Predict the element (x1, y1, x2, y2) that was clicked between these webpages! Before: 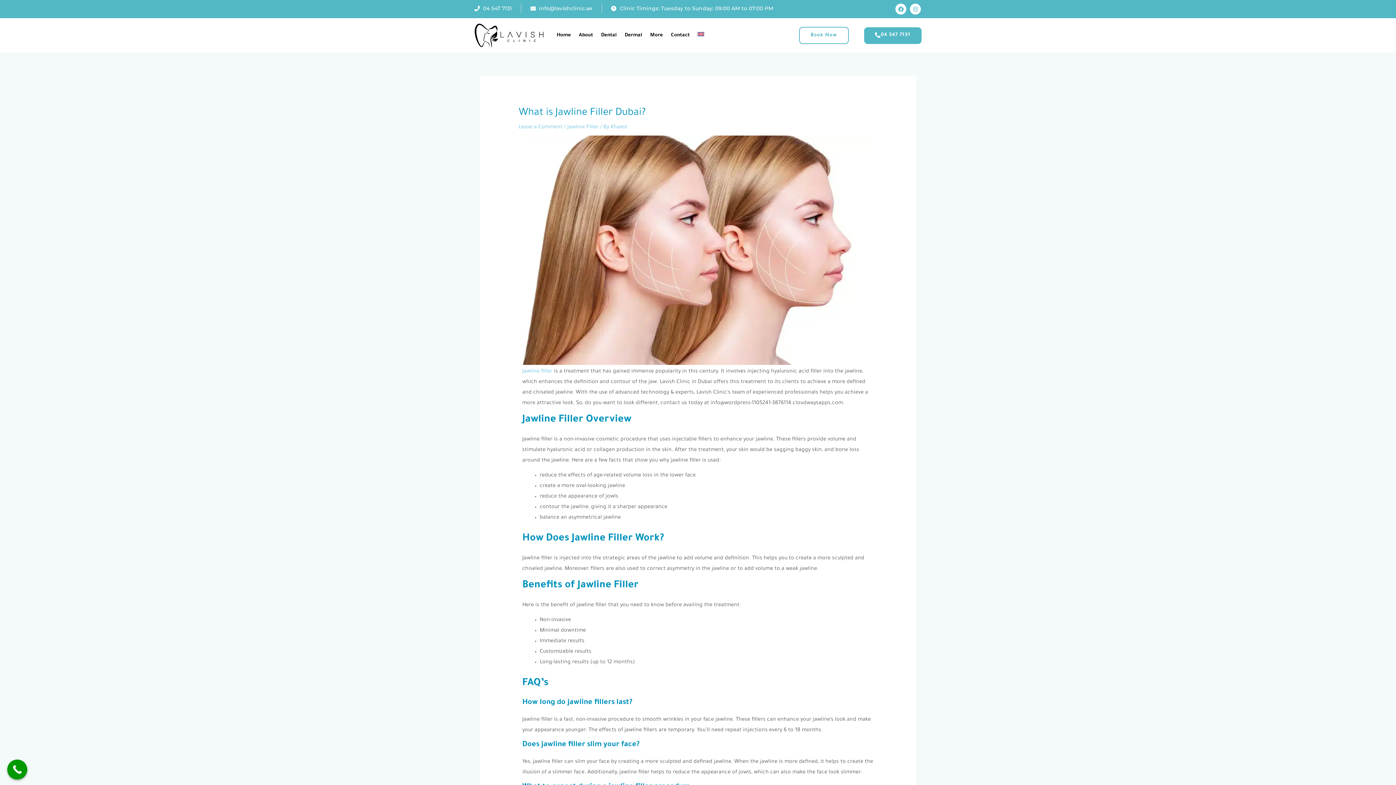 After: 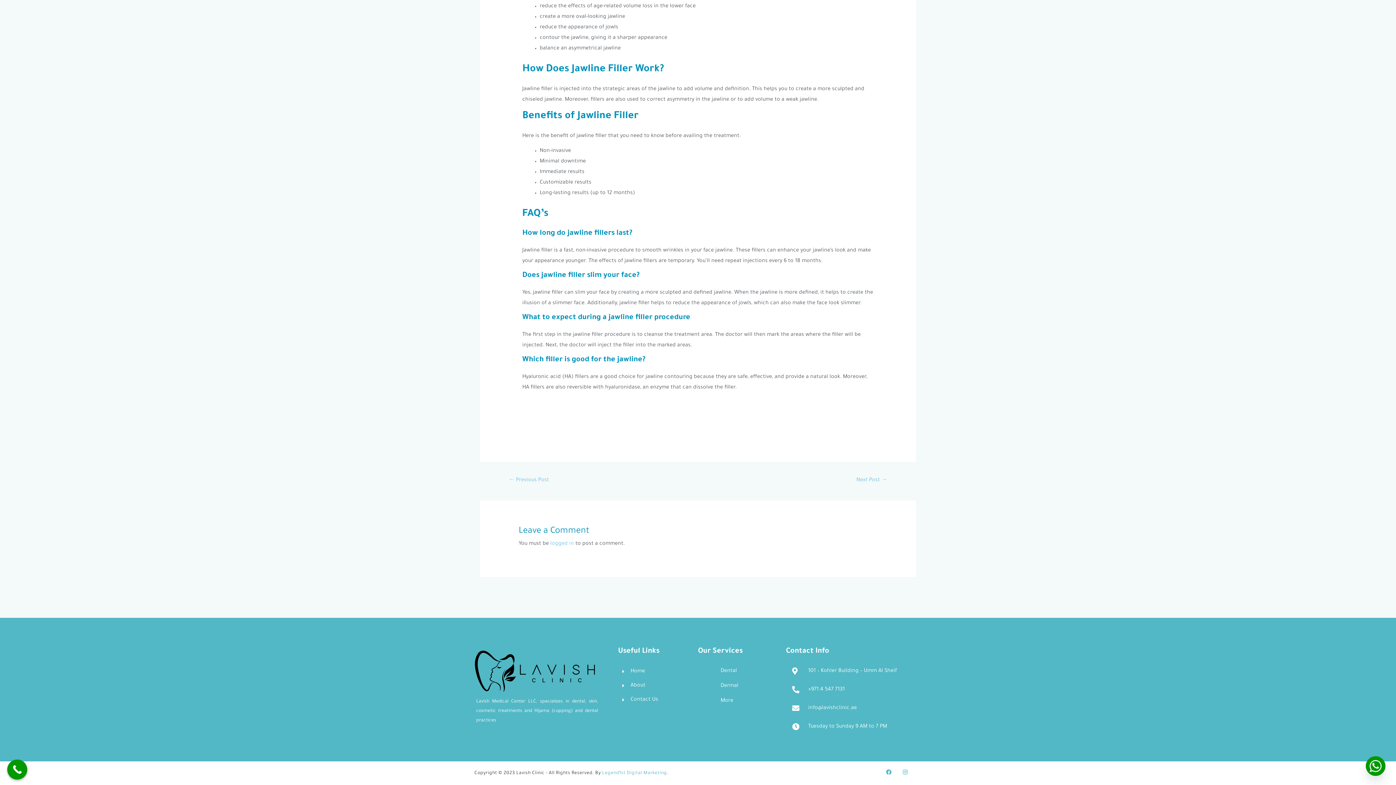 Action: label: Leave a Comment bbox: (518, 124, 562, 130)